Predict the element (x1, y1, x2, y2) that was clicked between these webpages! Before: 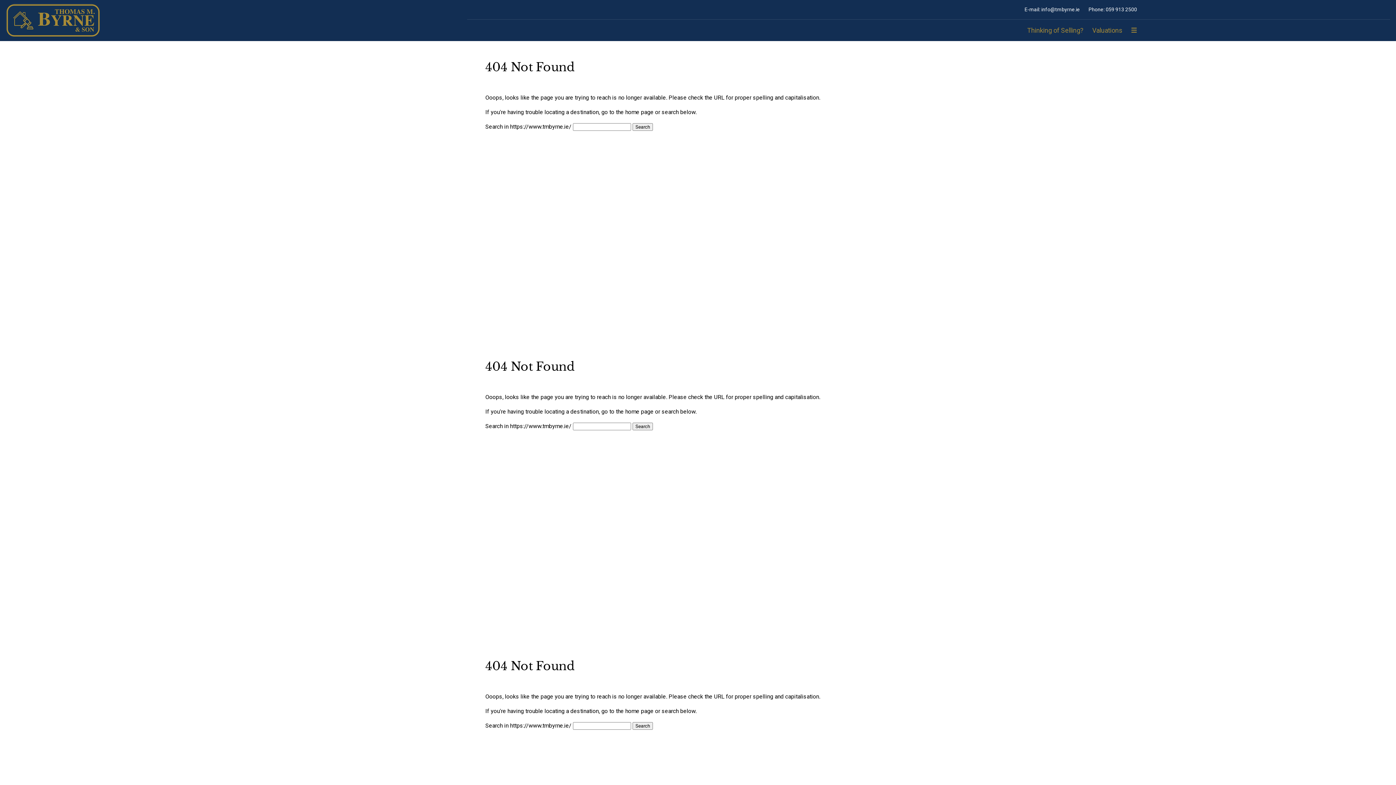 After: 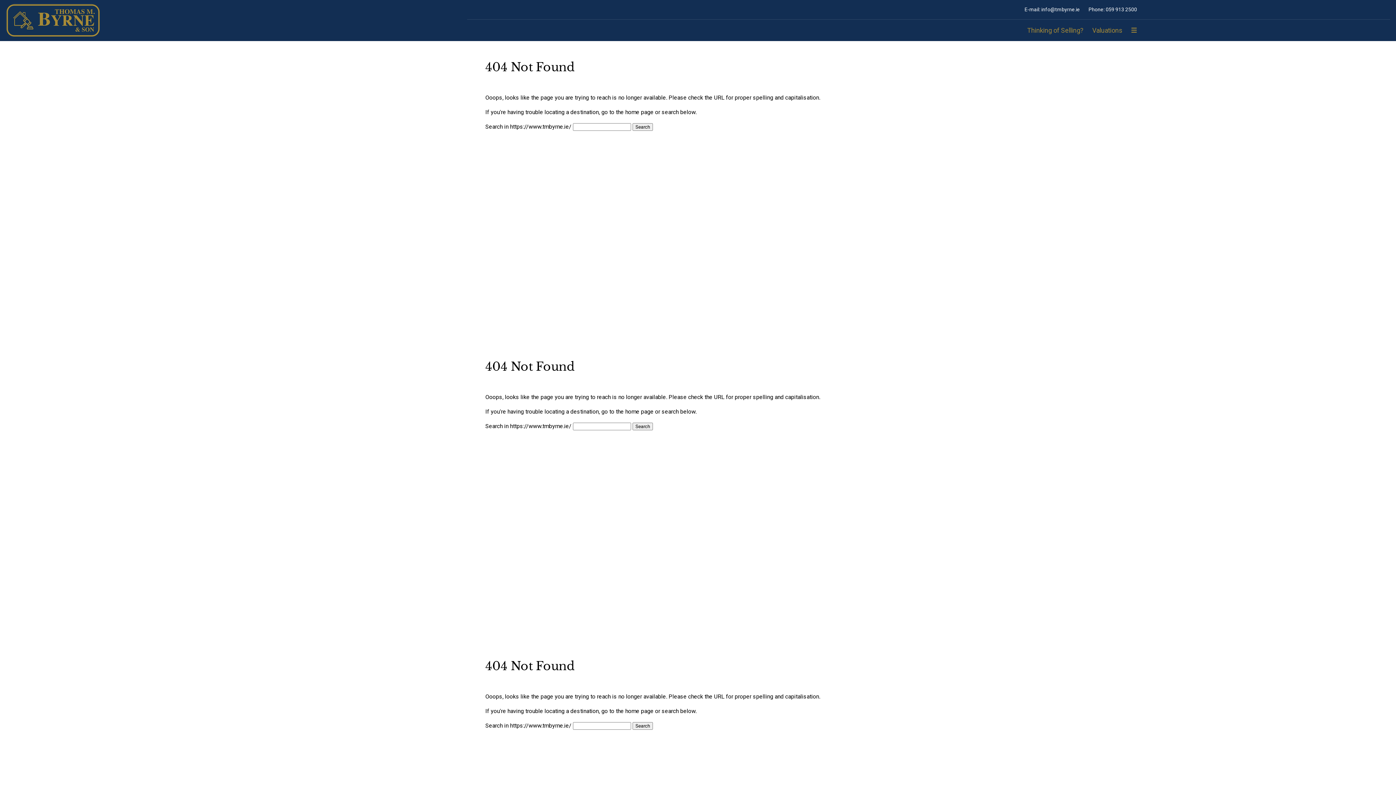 Action: label: Phone: 059 913 2500 bbox: (1084, 0, 1141, 19)